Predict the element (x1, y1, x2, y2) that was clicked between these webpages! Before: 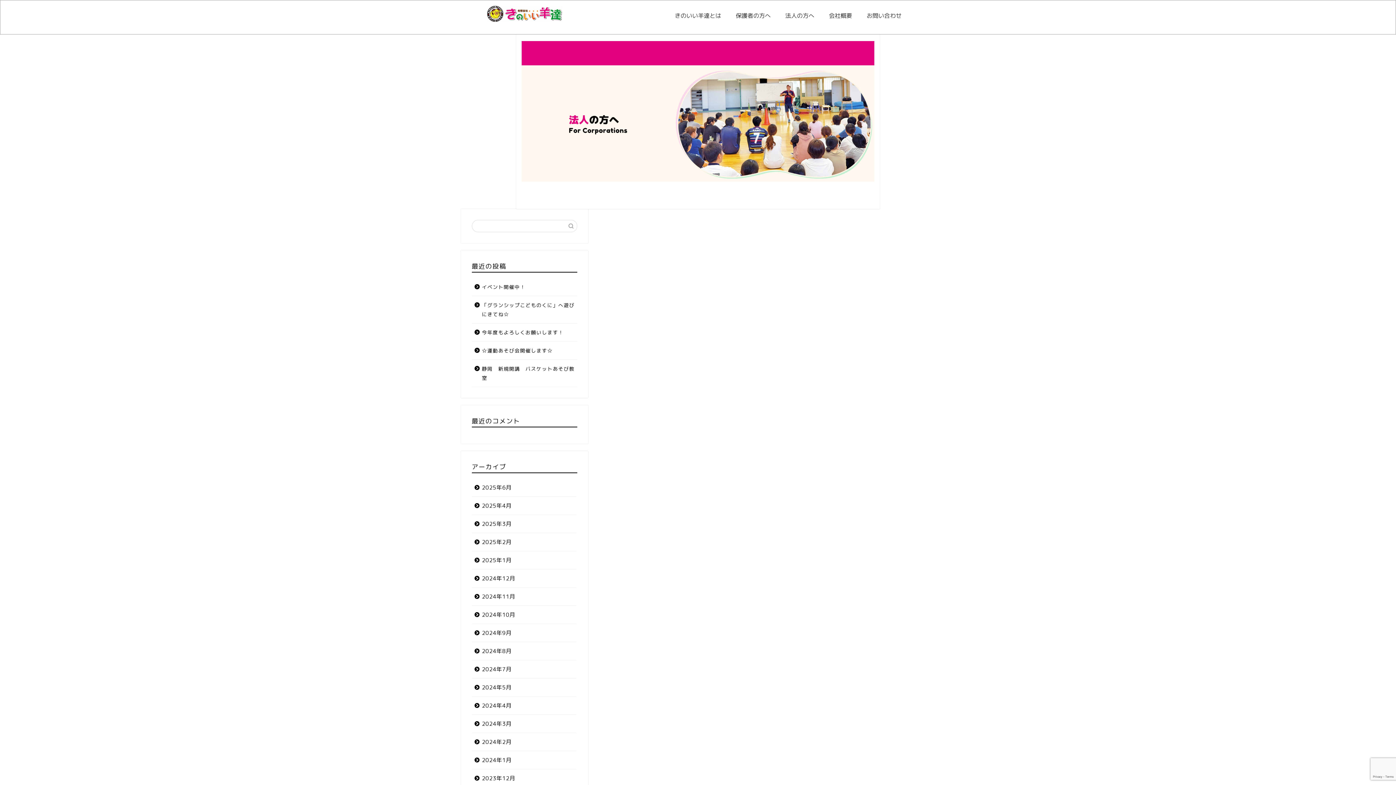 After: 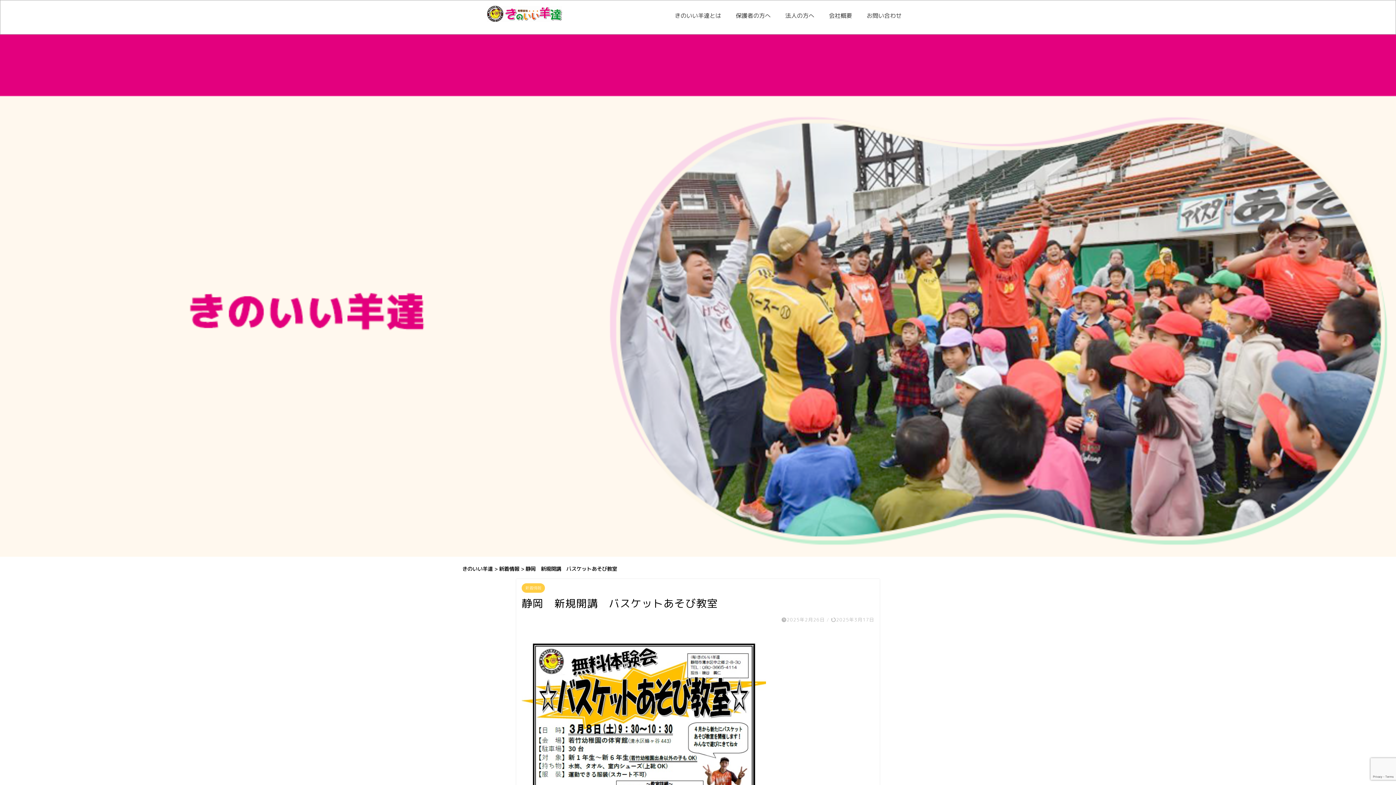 Action: label: 静岡　新規開講　バスケットあそび教室 bbox: (471, 360, 576, 386)